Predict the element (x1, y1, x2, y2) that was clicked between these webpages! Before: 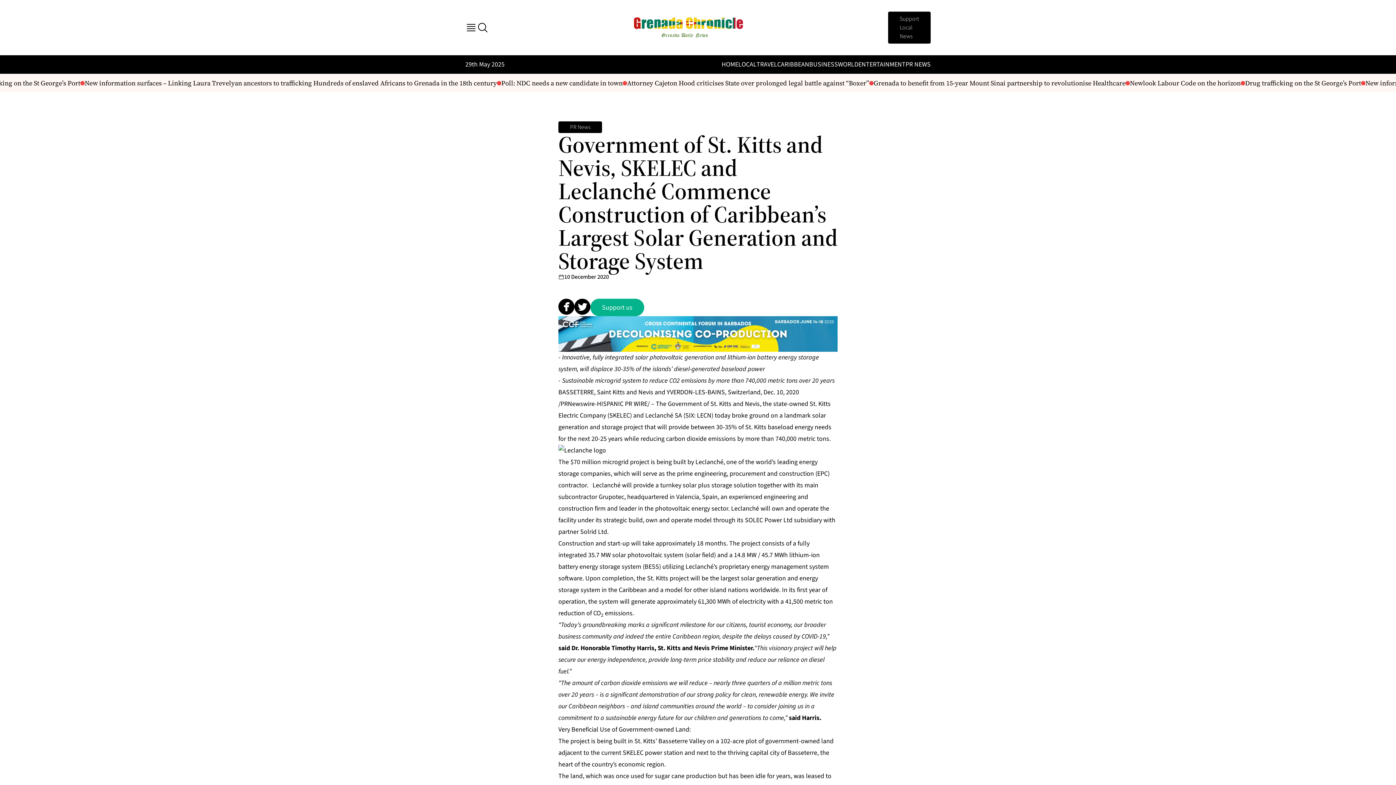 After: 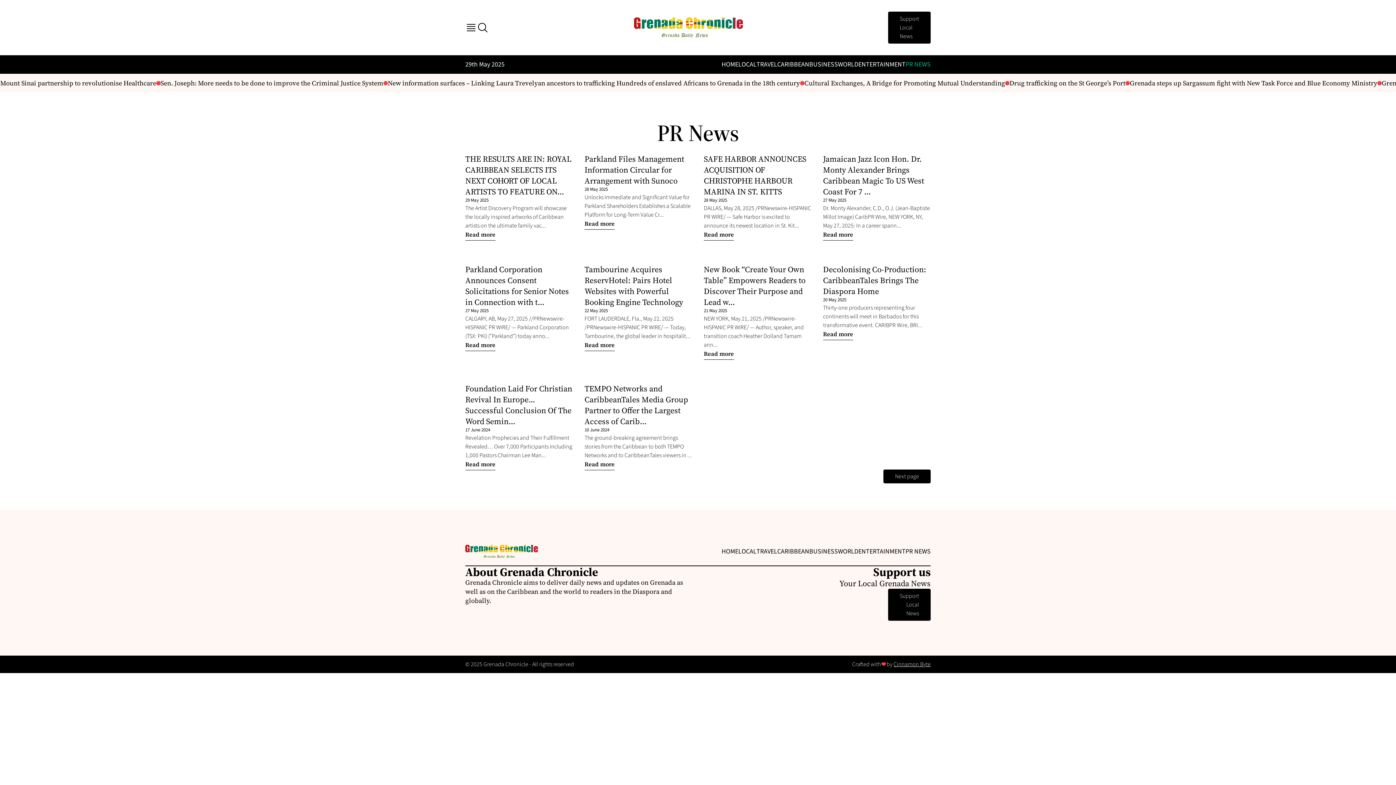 Action: bbox: (558, 121, 602, 133) label: PR News